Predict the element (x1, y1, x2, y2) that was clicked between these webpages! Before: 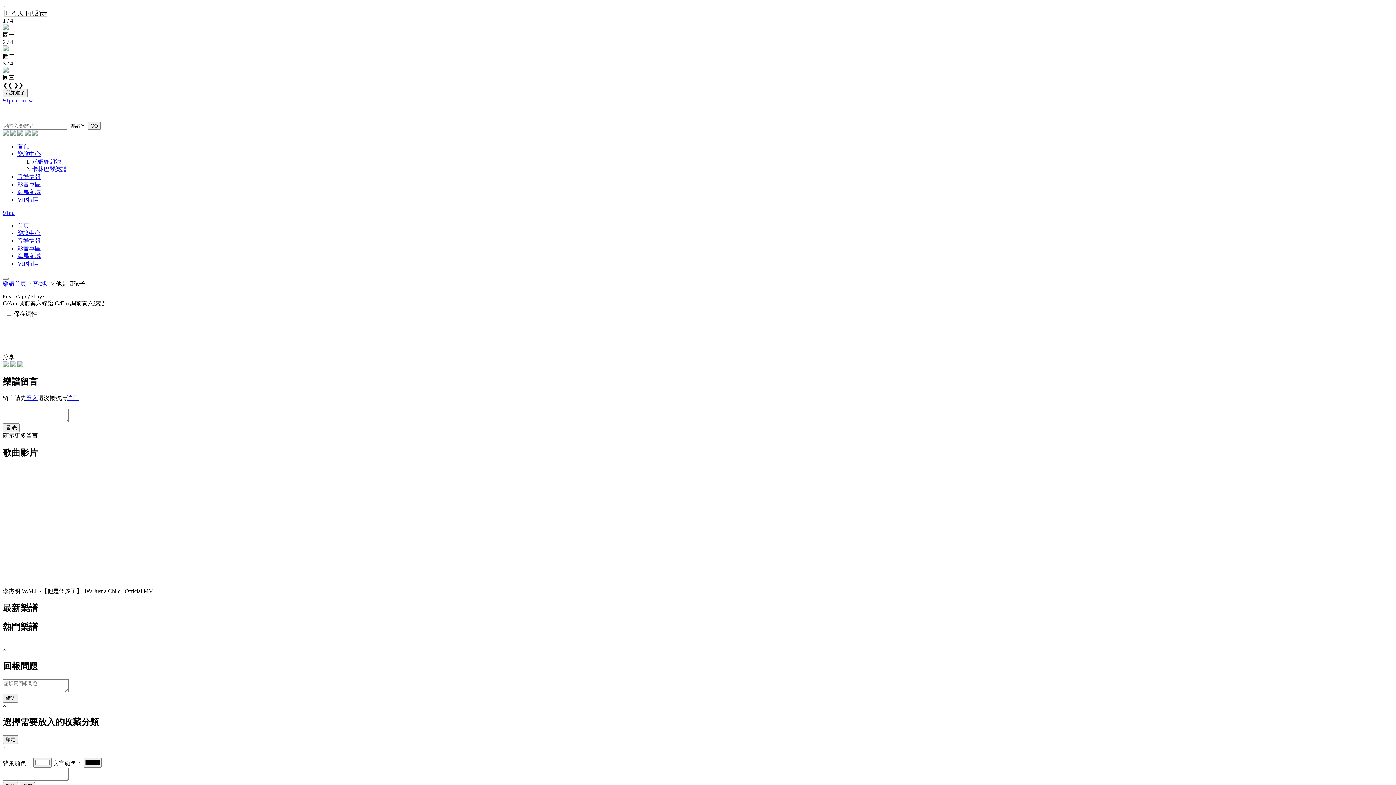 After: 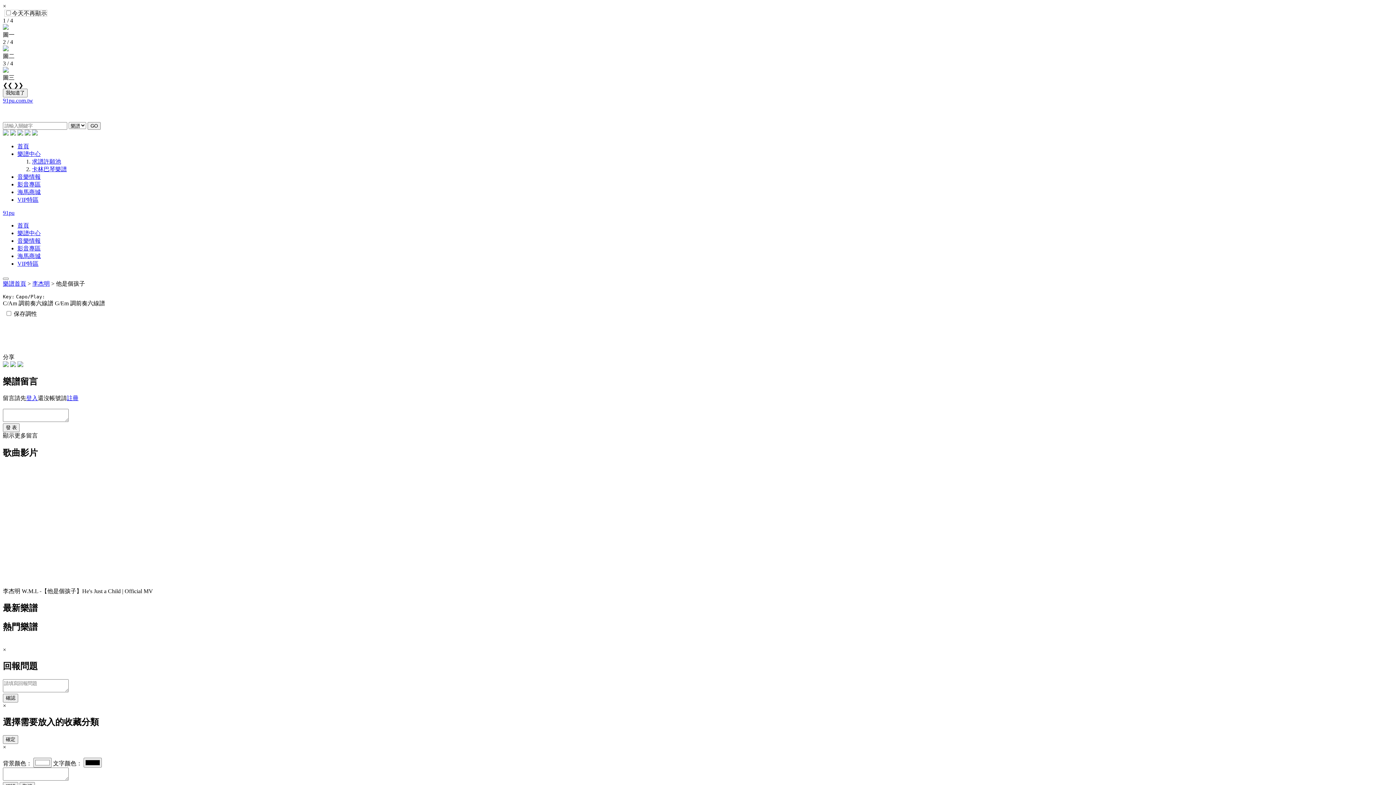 Action: bbox: (17, 193, 40, 199) label: 海馬商城